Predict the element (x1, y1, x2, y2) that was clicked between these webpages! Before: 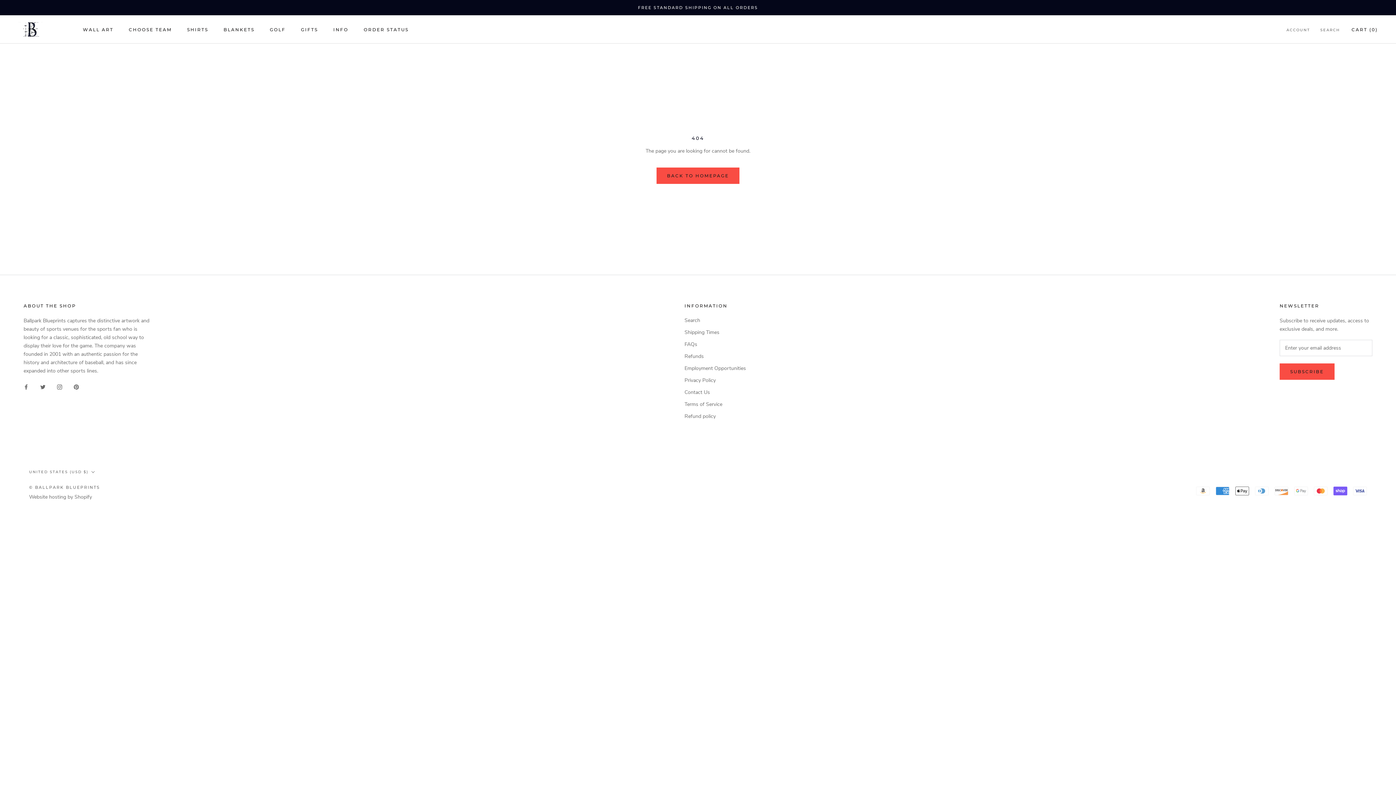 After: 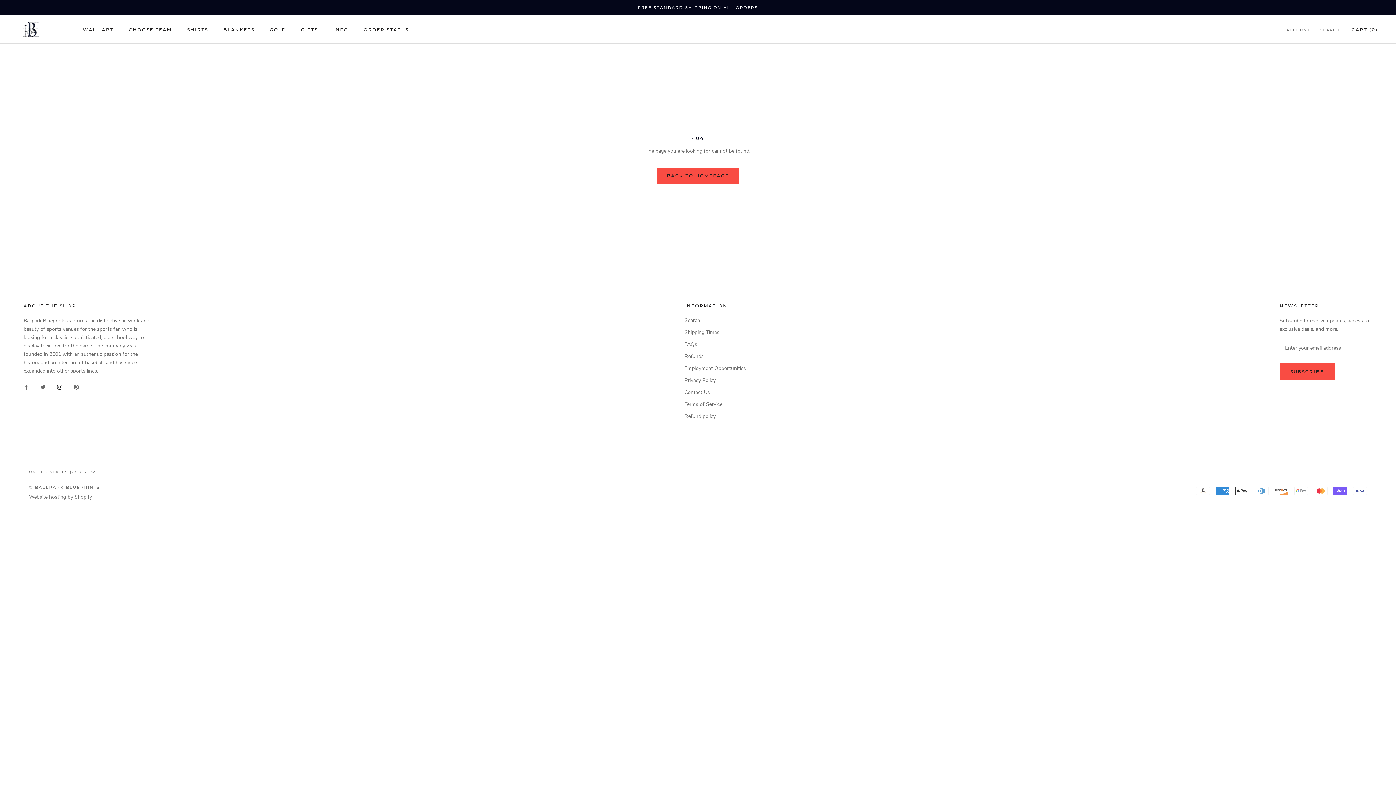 Action: label: Instagram bbox: (57, 382, 62, 390)